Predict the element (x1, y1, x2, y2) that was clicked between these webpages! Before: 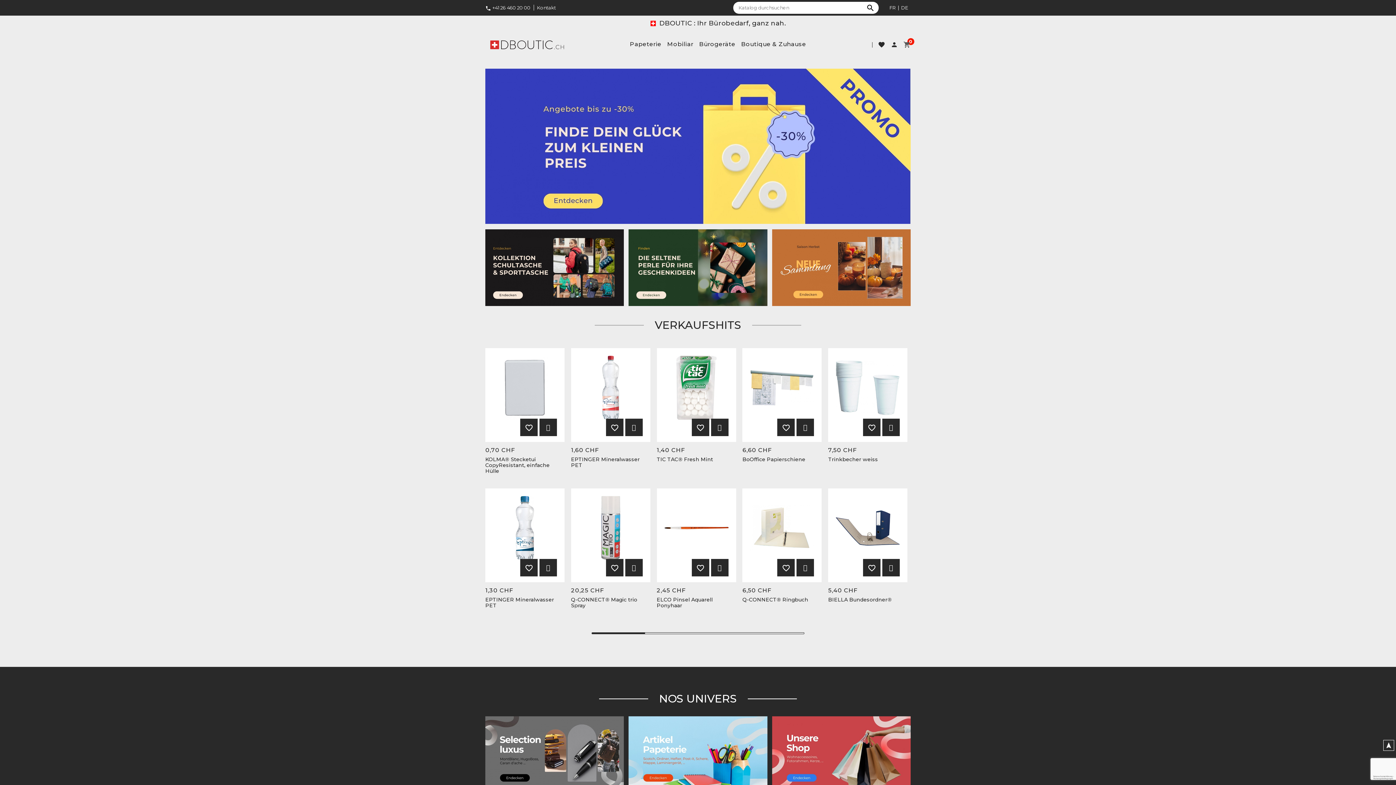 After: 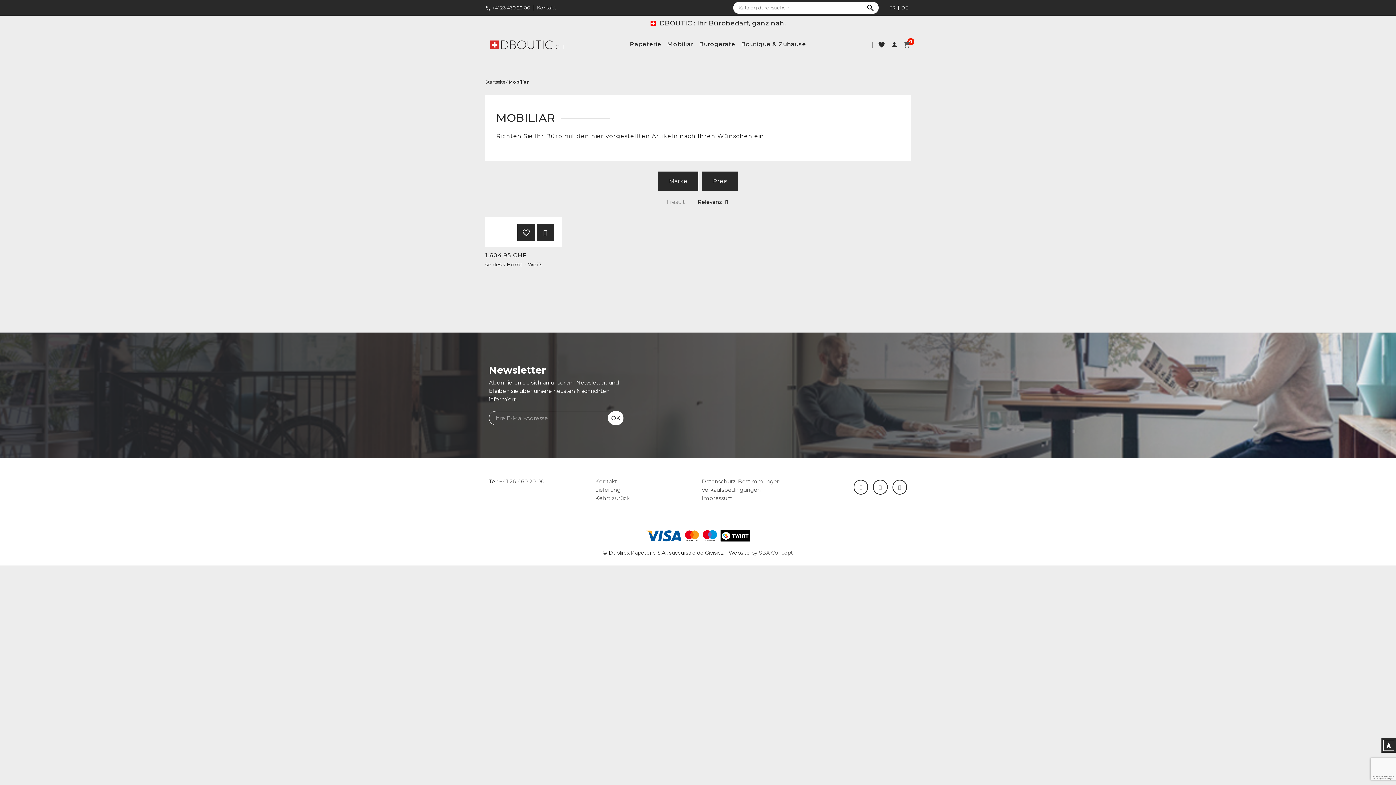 Action: label: Mobiliar bbox: (664, 34, 696, 53)